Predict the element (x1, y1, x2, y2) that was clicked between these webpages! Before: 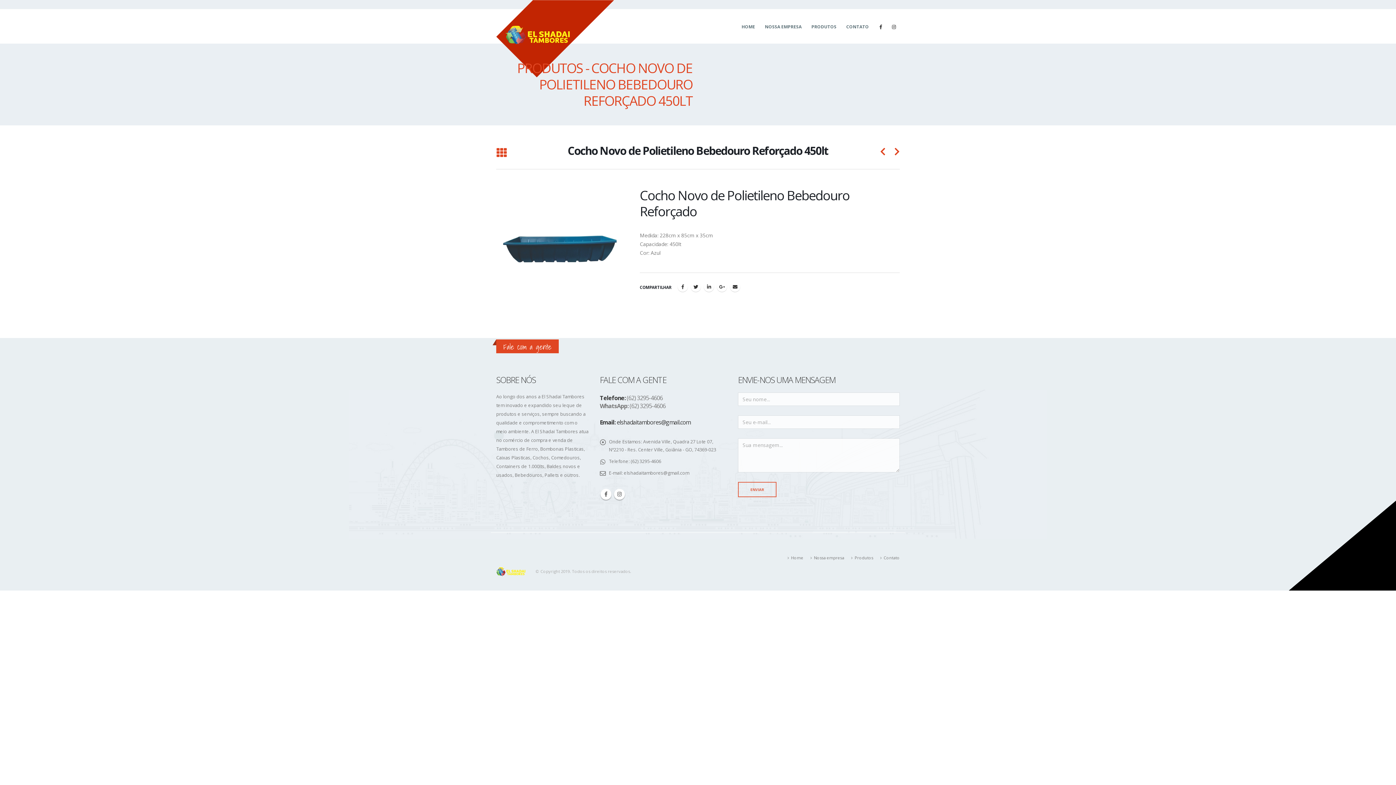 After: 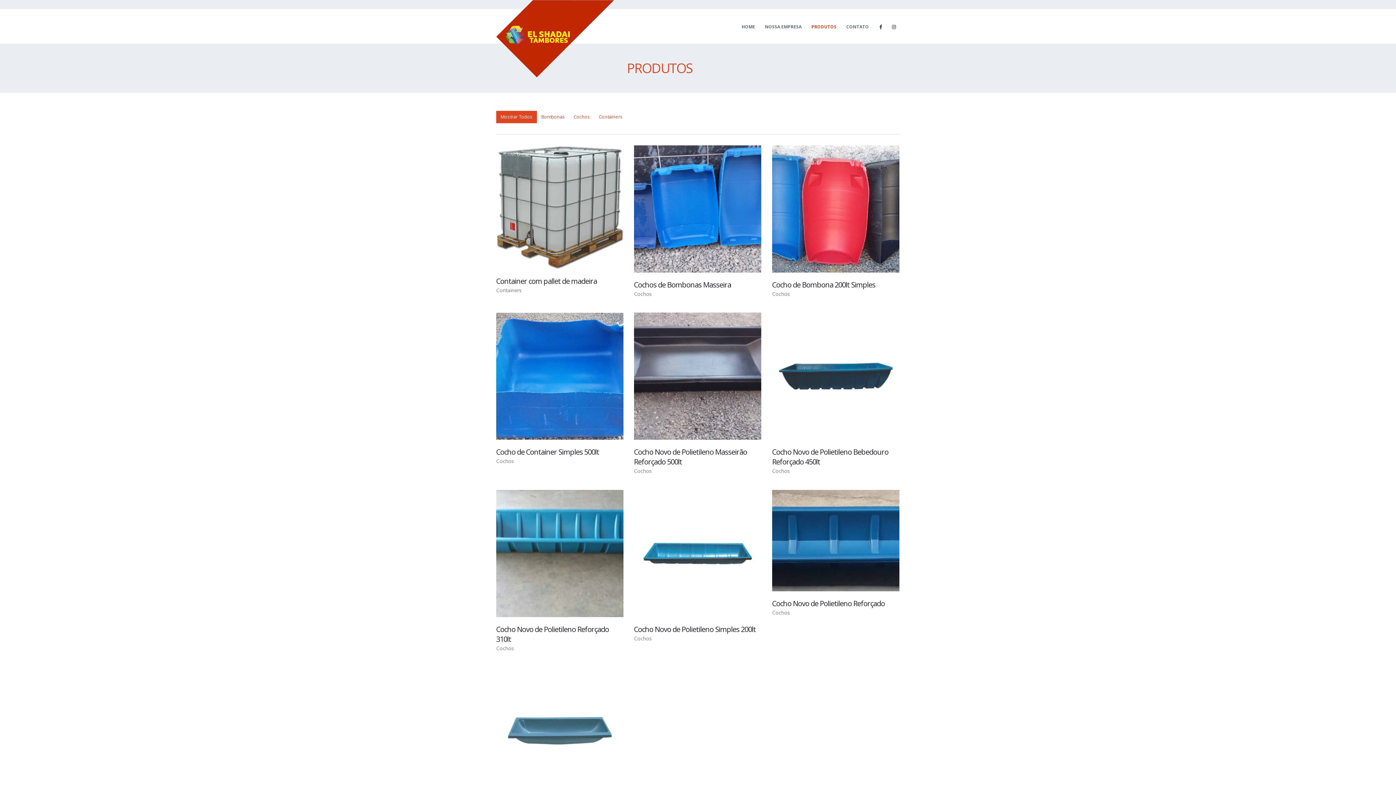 Action: bbox: (854, 555, 873, 560) label: Produtos